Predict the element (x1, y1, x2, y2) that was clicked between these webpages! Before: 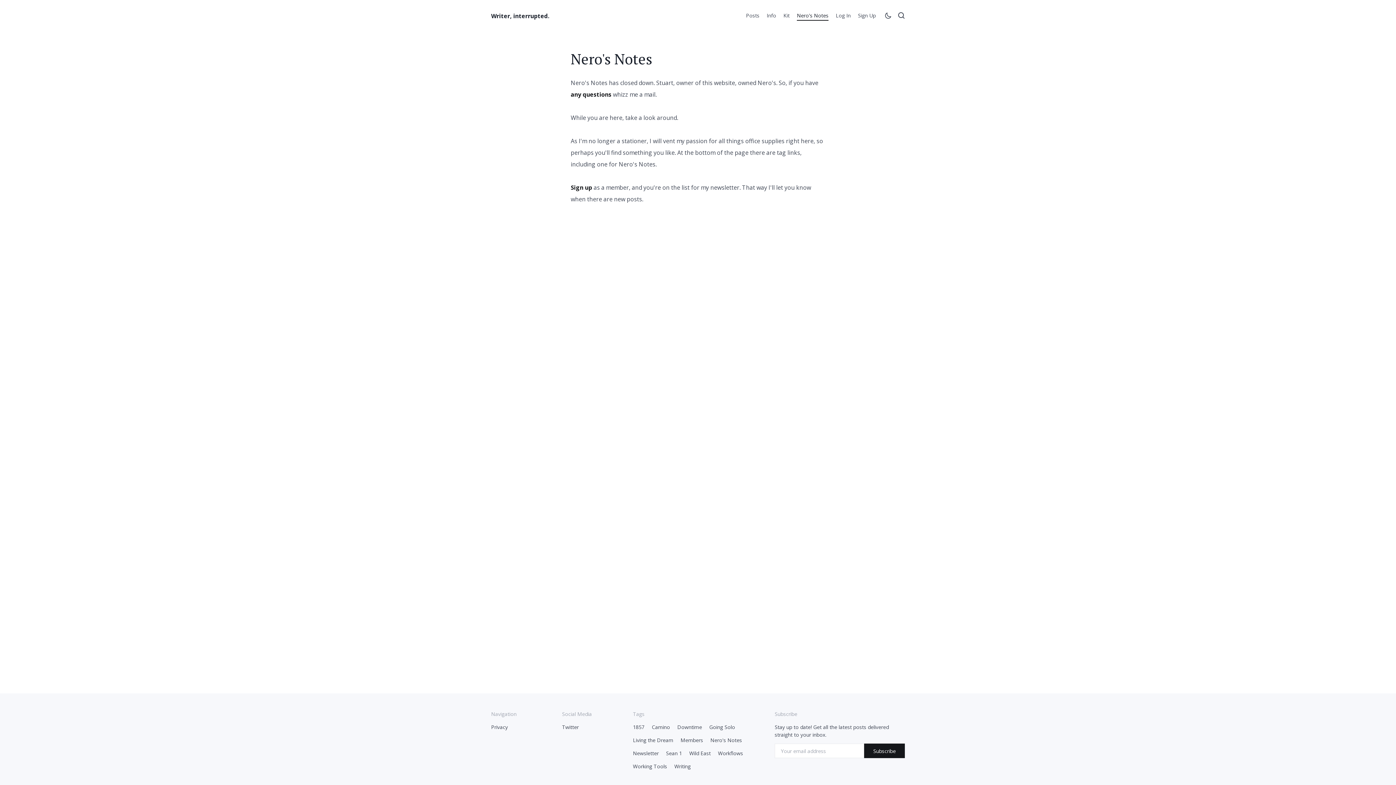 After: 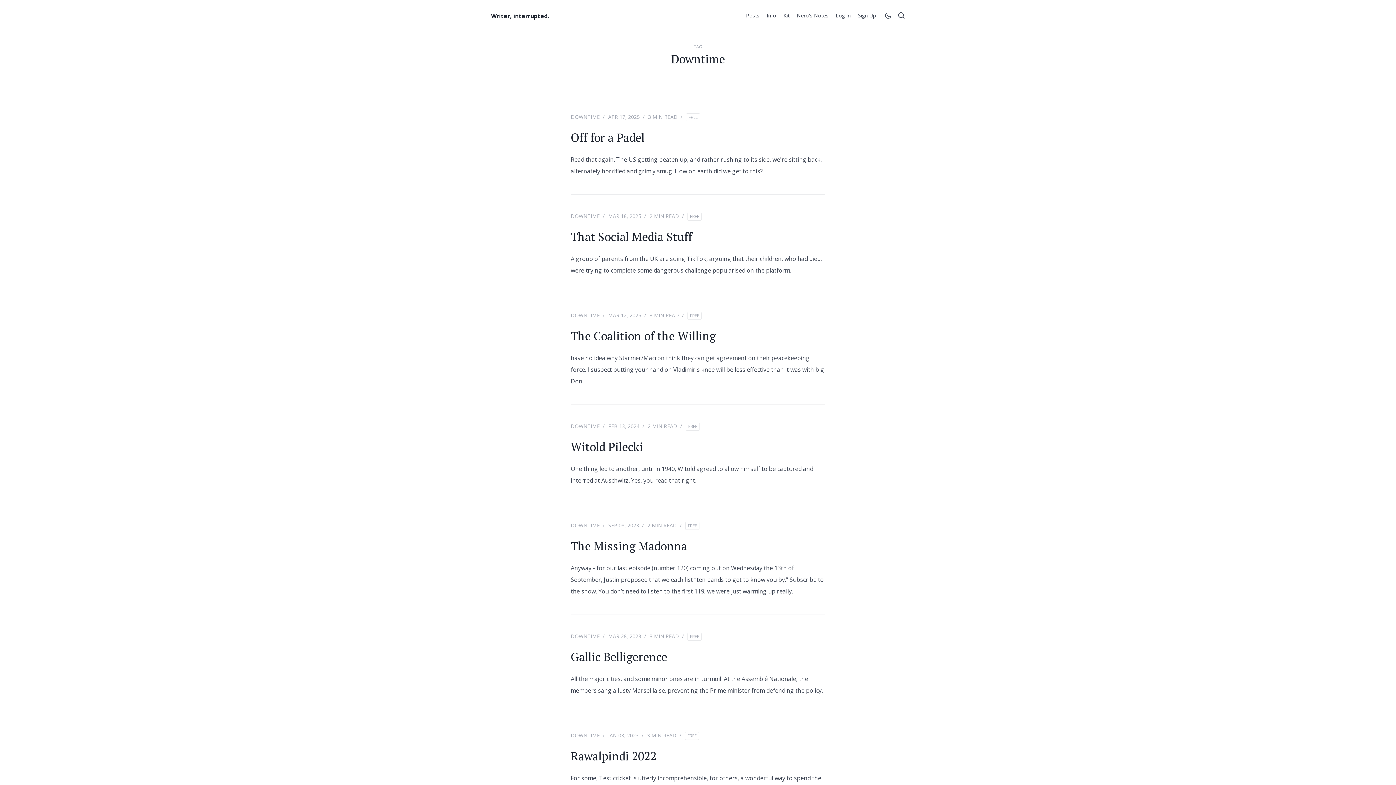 Action: label: Downtime bbox: (677, 723, 702, 731)